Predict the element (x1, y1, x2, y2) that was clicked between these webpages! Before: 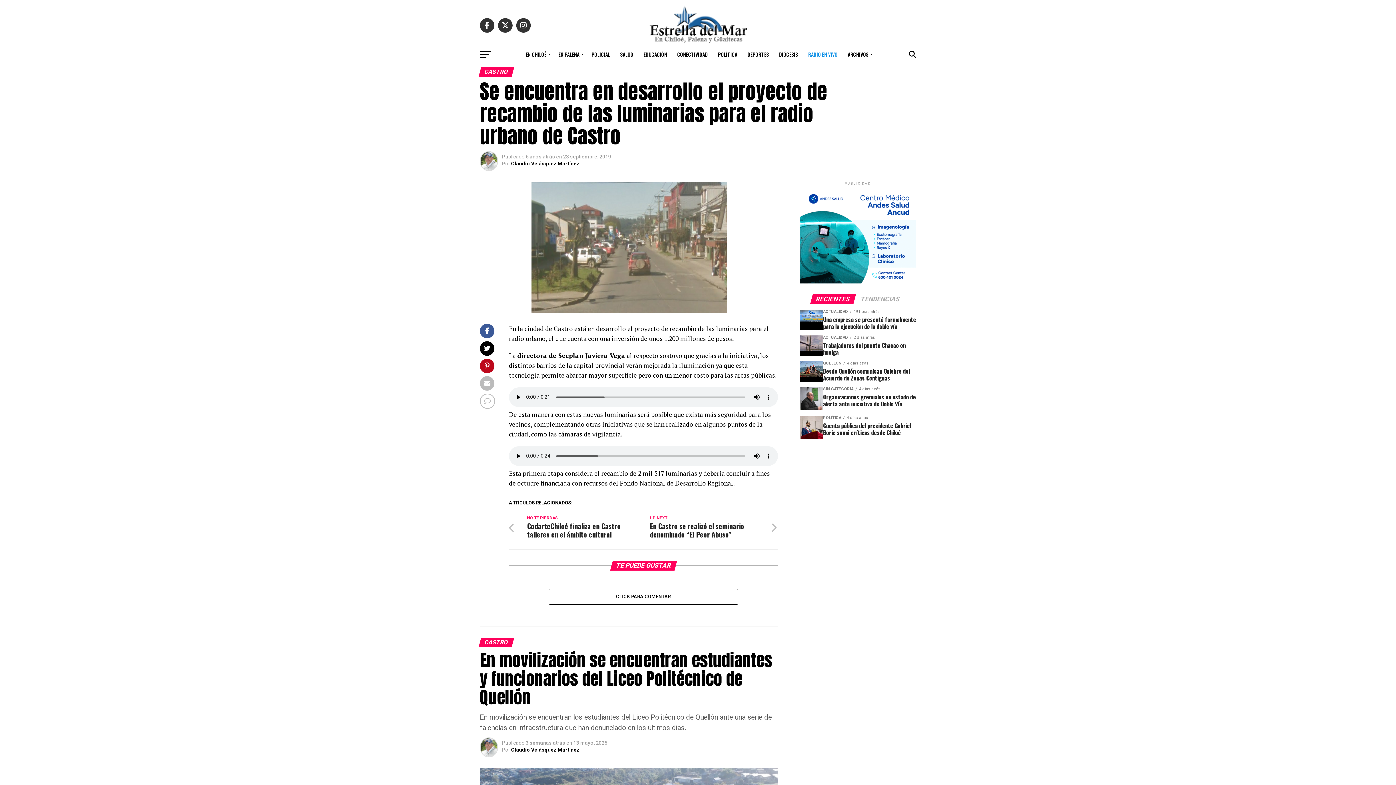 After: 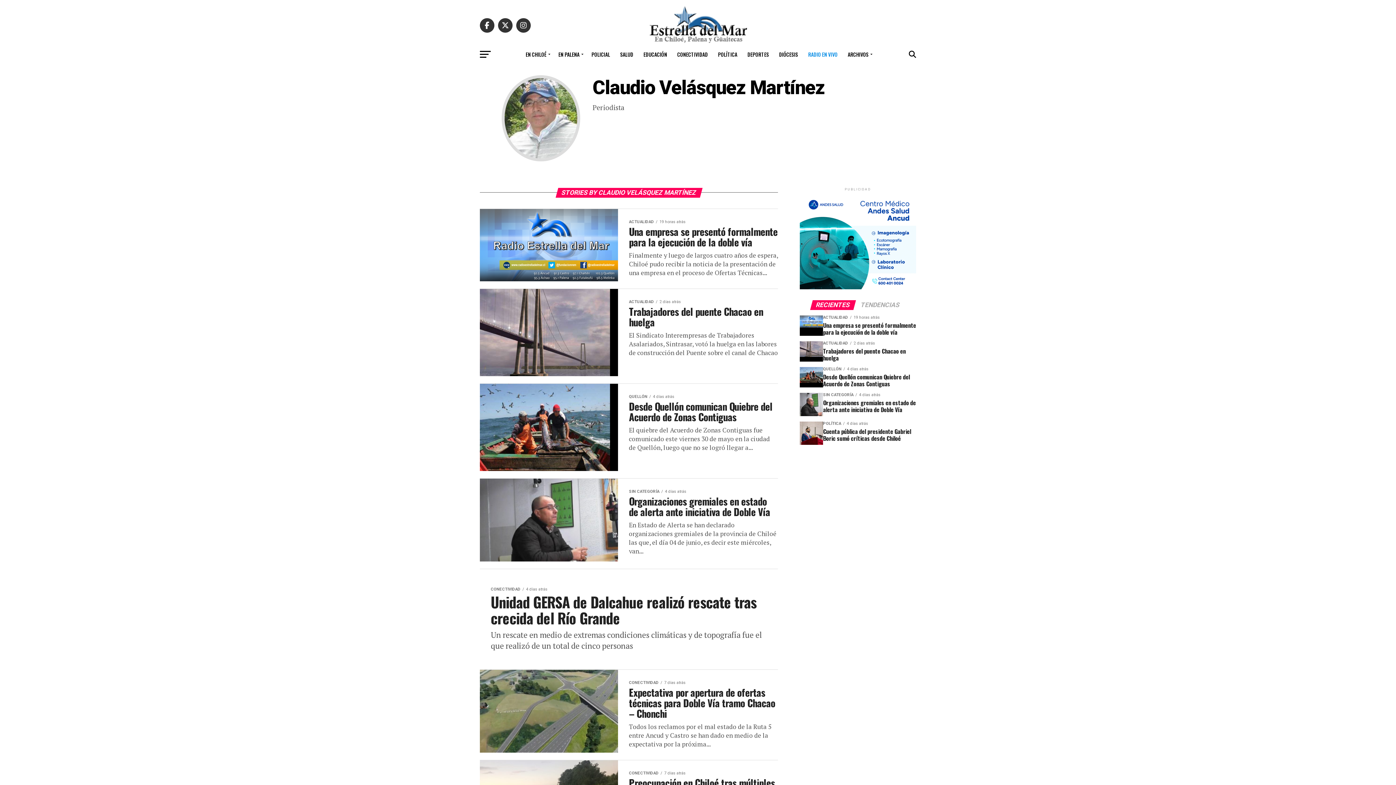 Action: bbox: (511, 160, 579, 166) label: Claudio Velásquez Martínez